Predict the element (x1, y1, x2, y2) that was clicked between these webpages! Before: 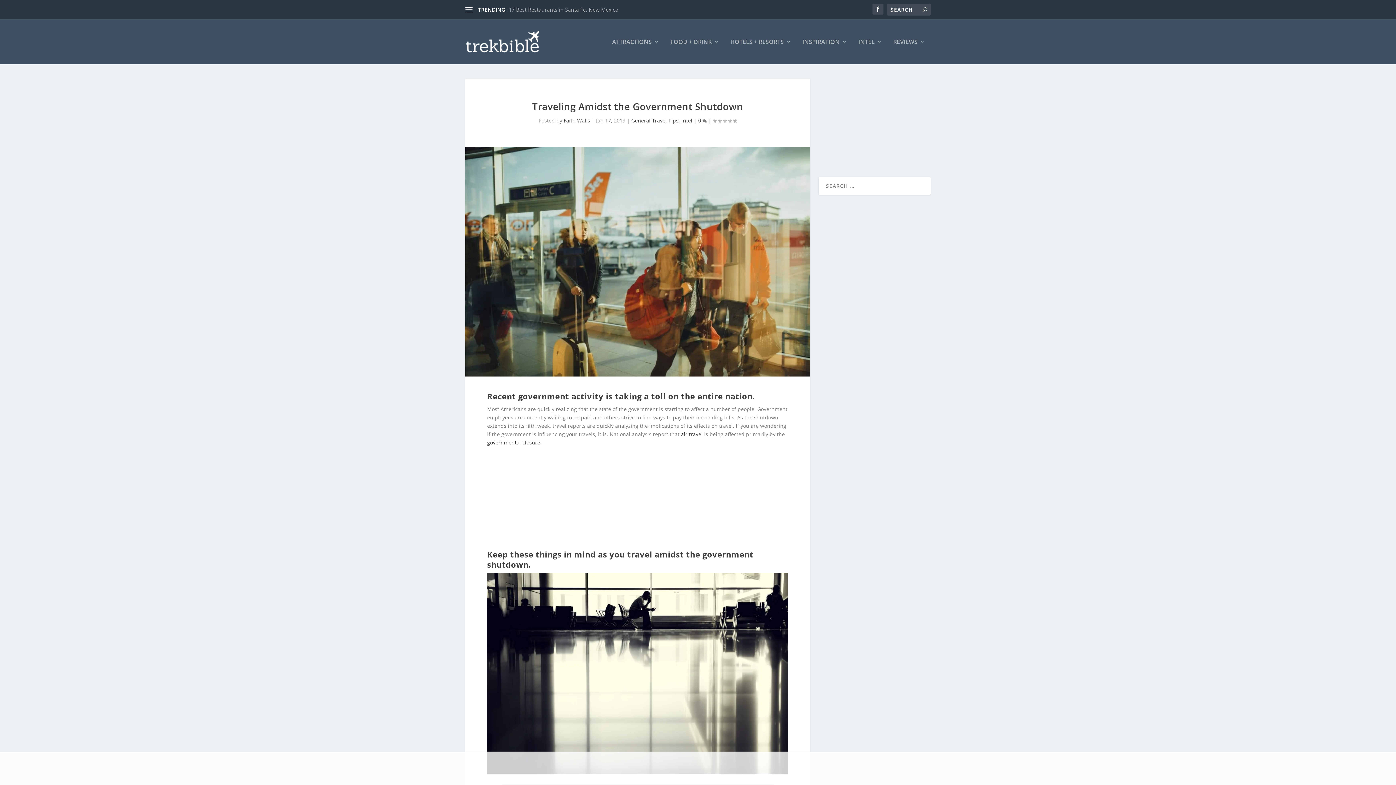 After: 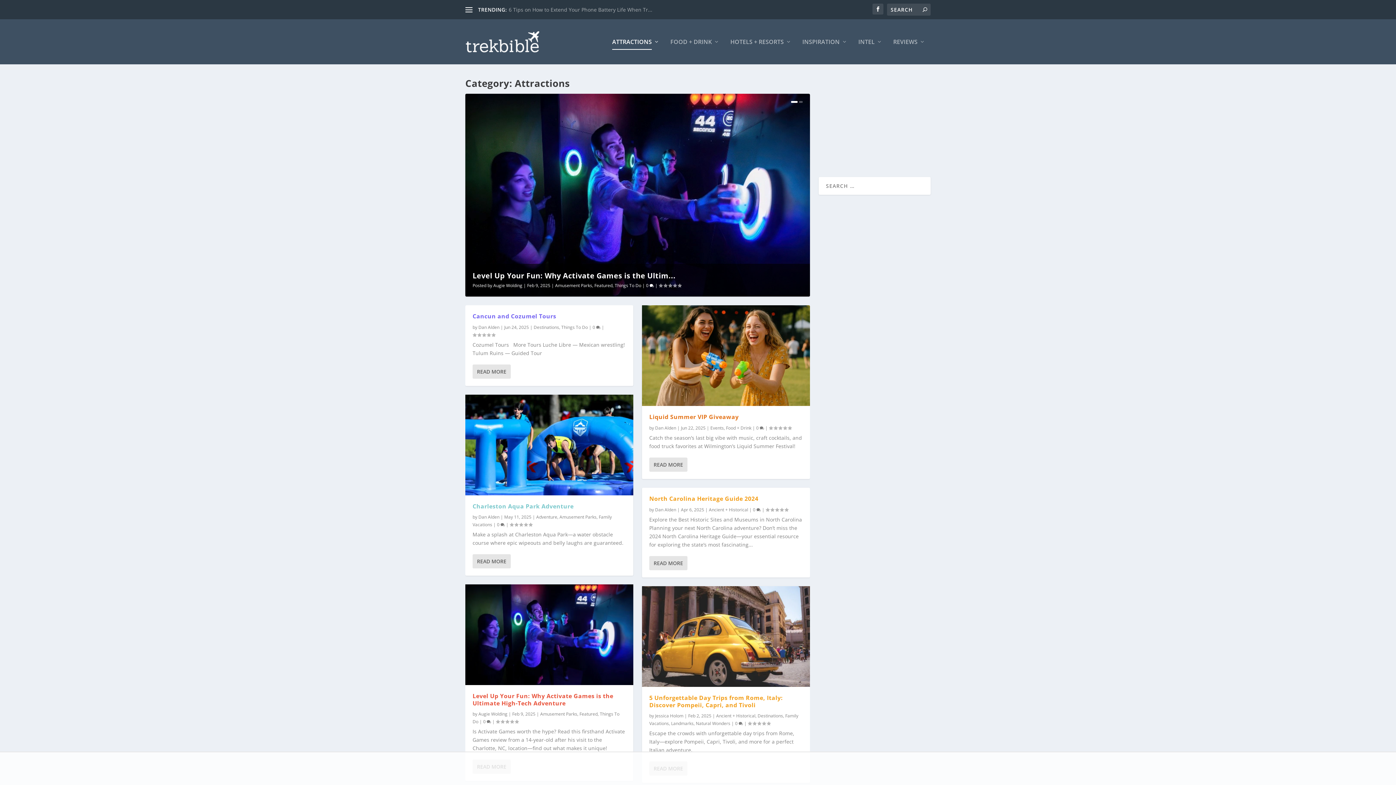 Action: label: ATTRACTIONS bbox: (612, 38, 659, 64)